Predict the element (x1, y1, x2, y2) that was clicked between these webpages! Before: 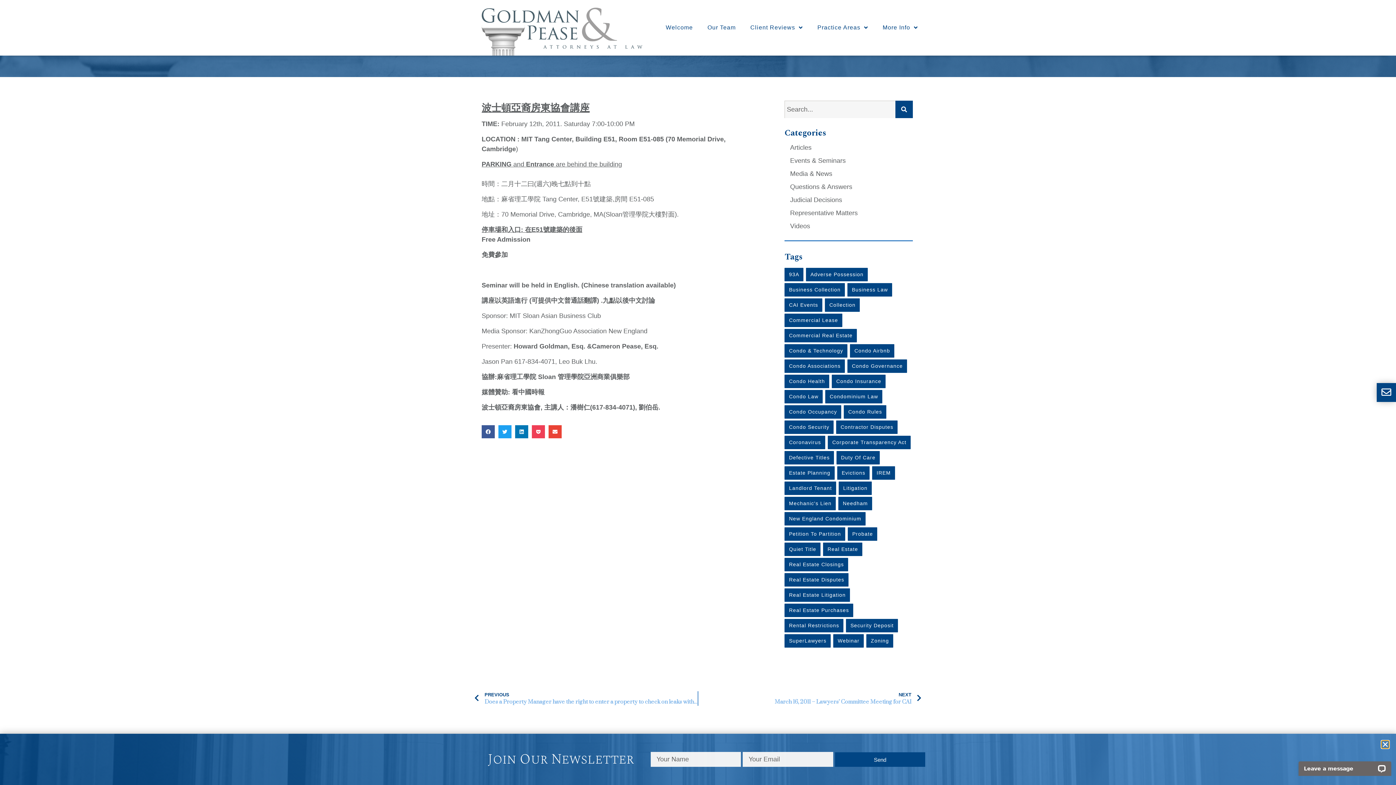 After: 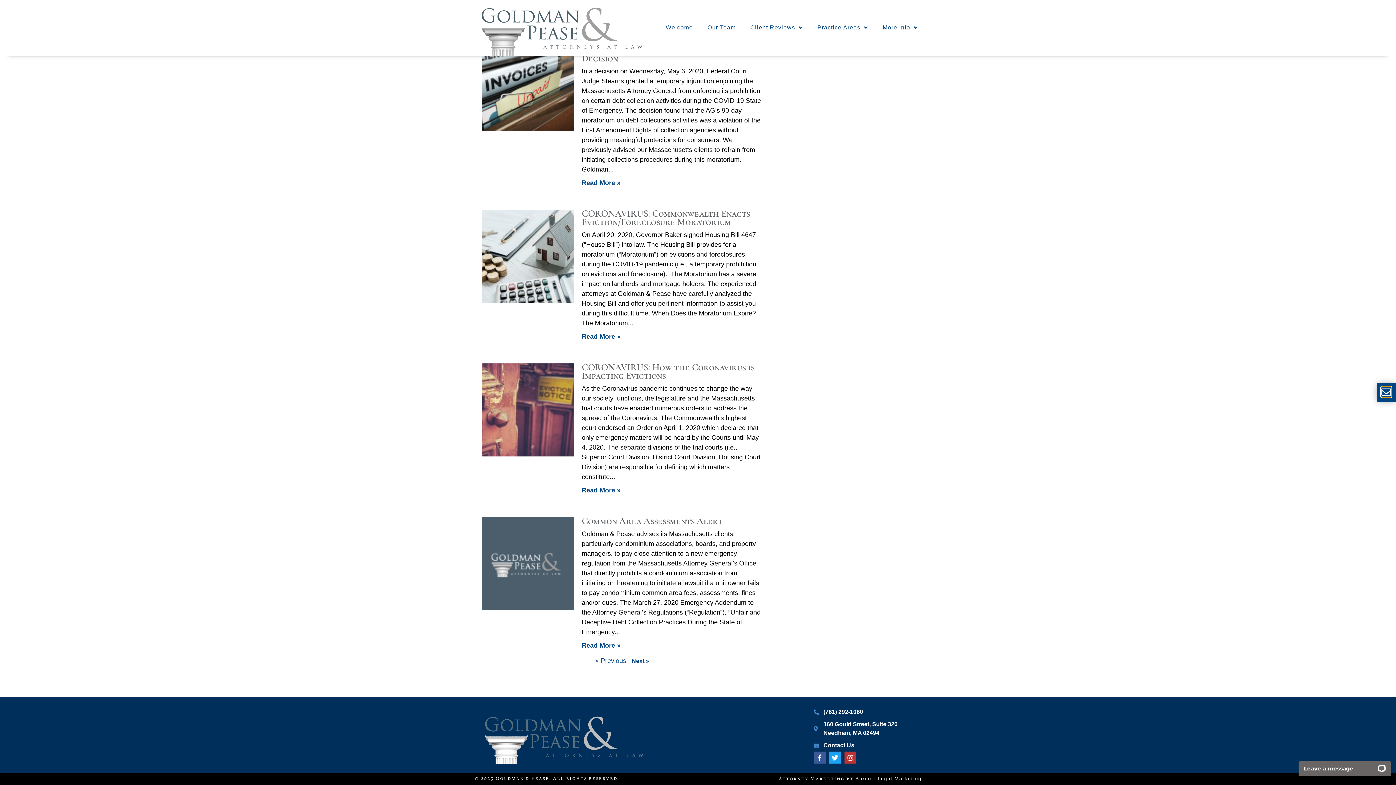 Action: label: Articles bbox: (784, 141, 913, 154)